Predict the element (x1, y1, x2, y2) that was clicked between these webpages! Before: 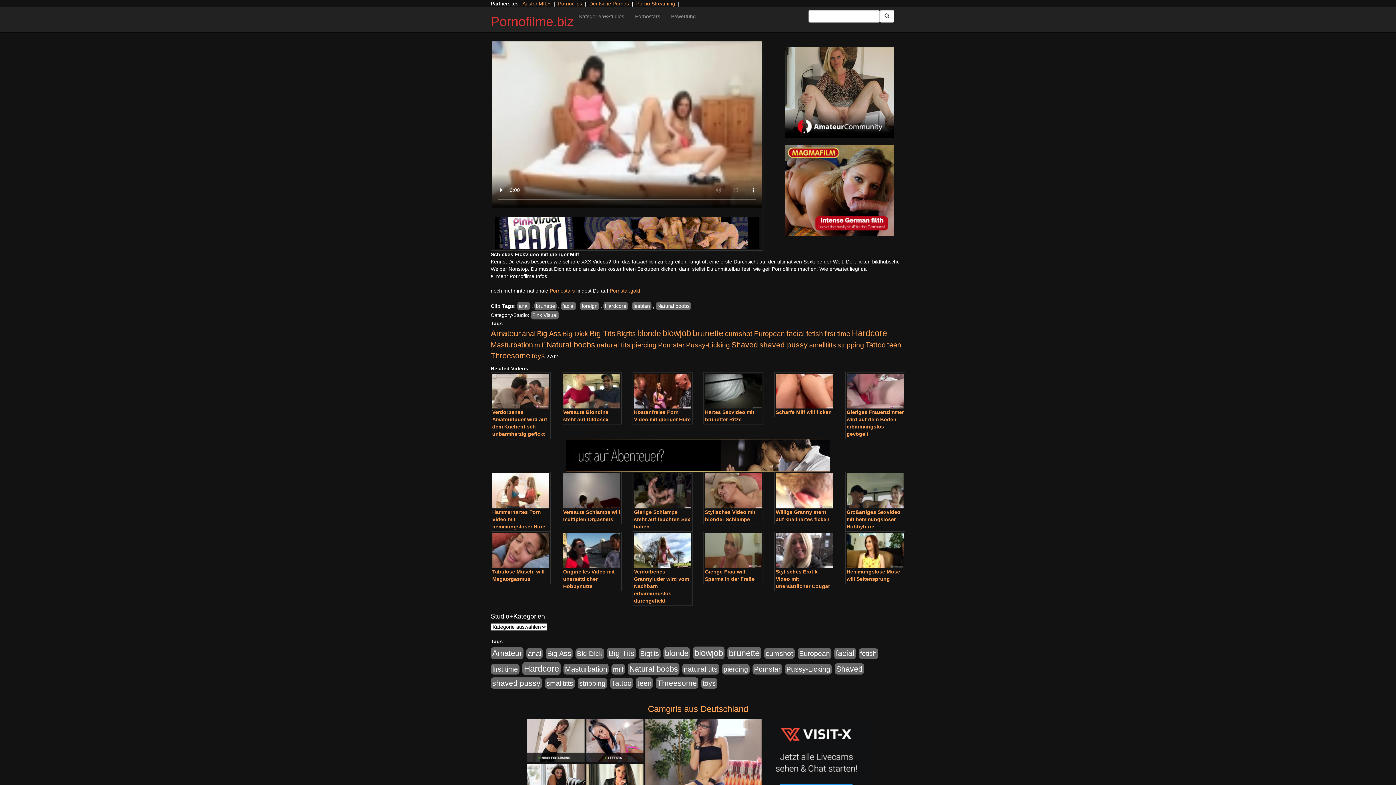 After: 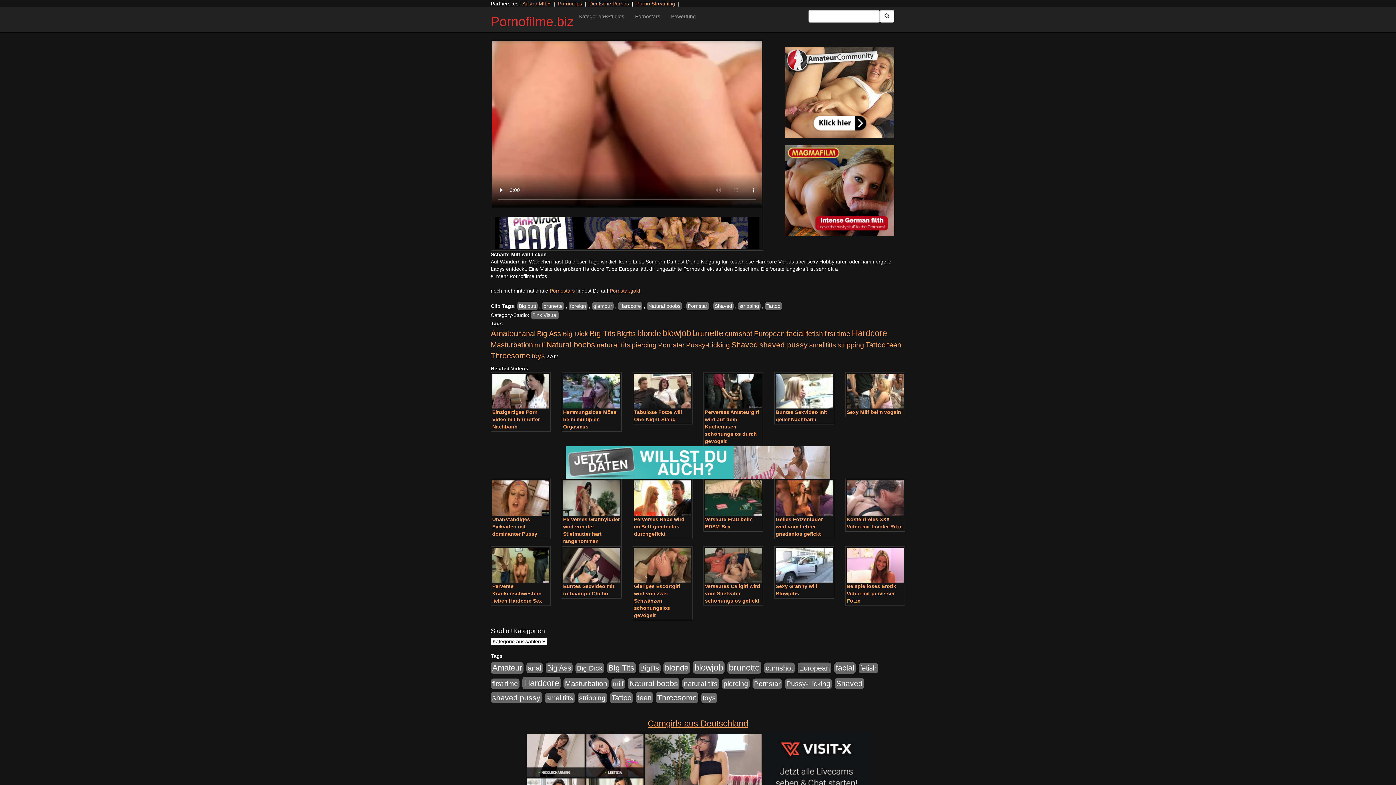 Action: bbox: (776, 373, 833, 408)